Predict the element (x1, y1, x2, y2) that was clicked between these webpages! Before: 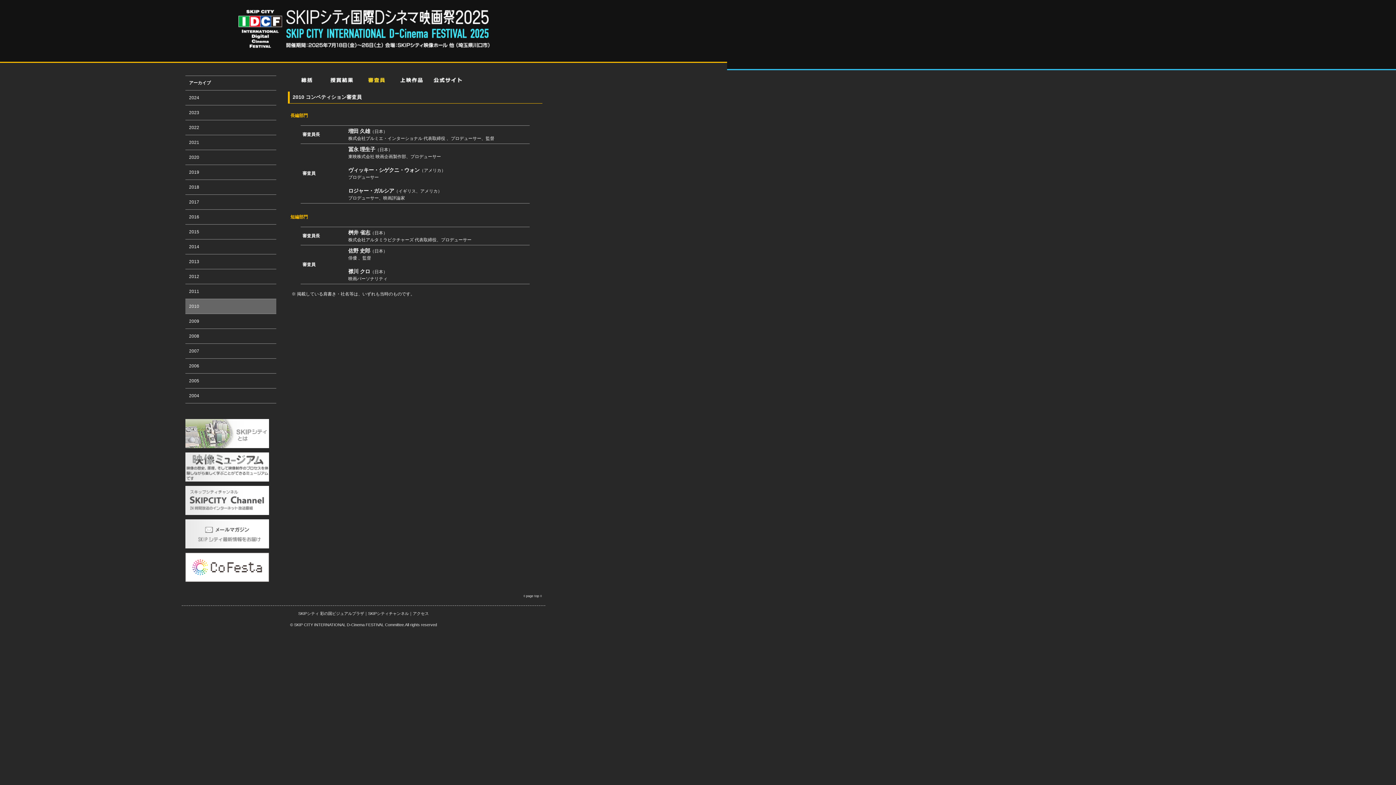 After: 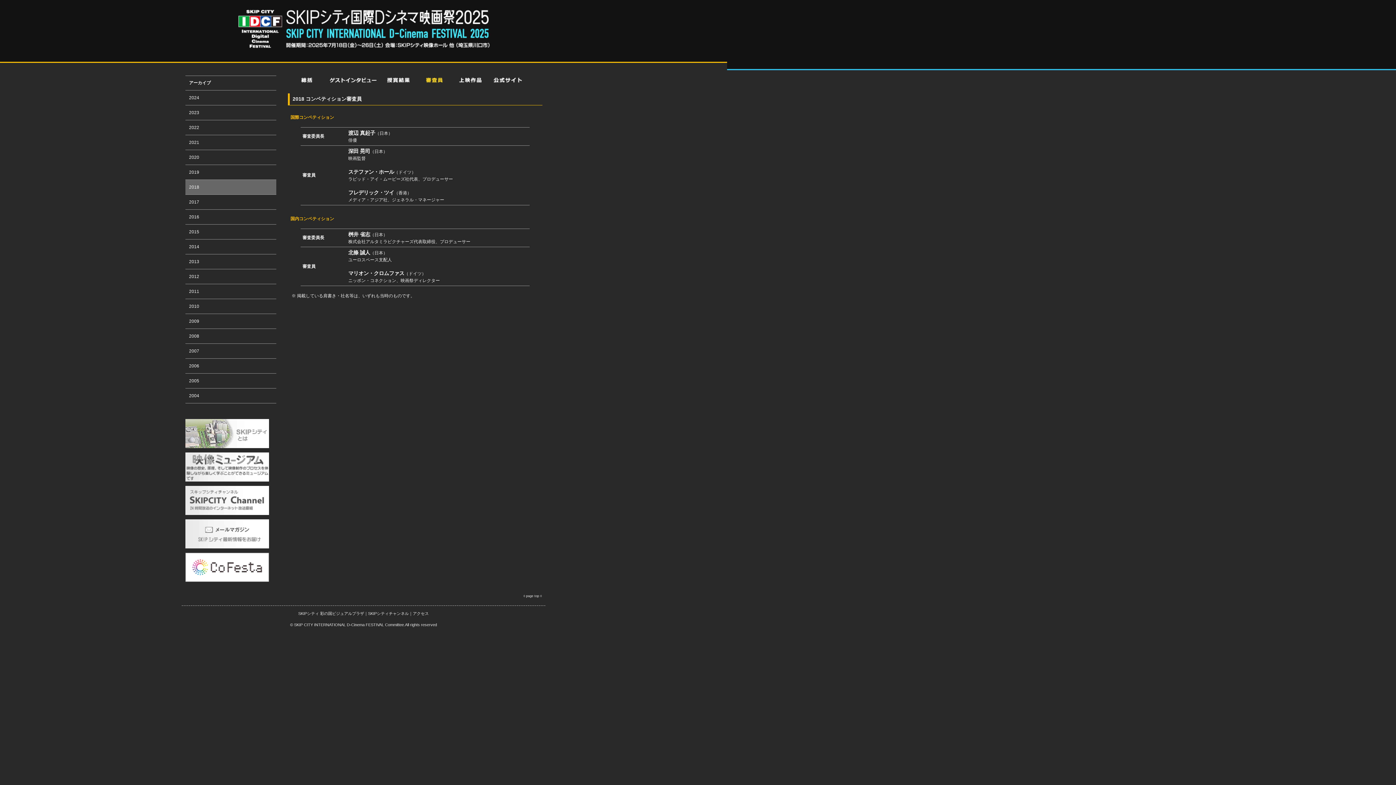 Action: label: 2018 bbox: (189, 183, 272, 190)